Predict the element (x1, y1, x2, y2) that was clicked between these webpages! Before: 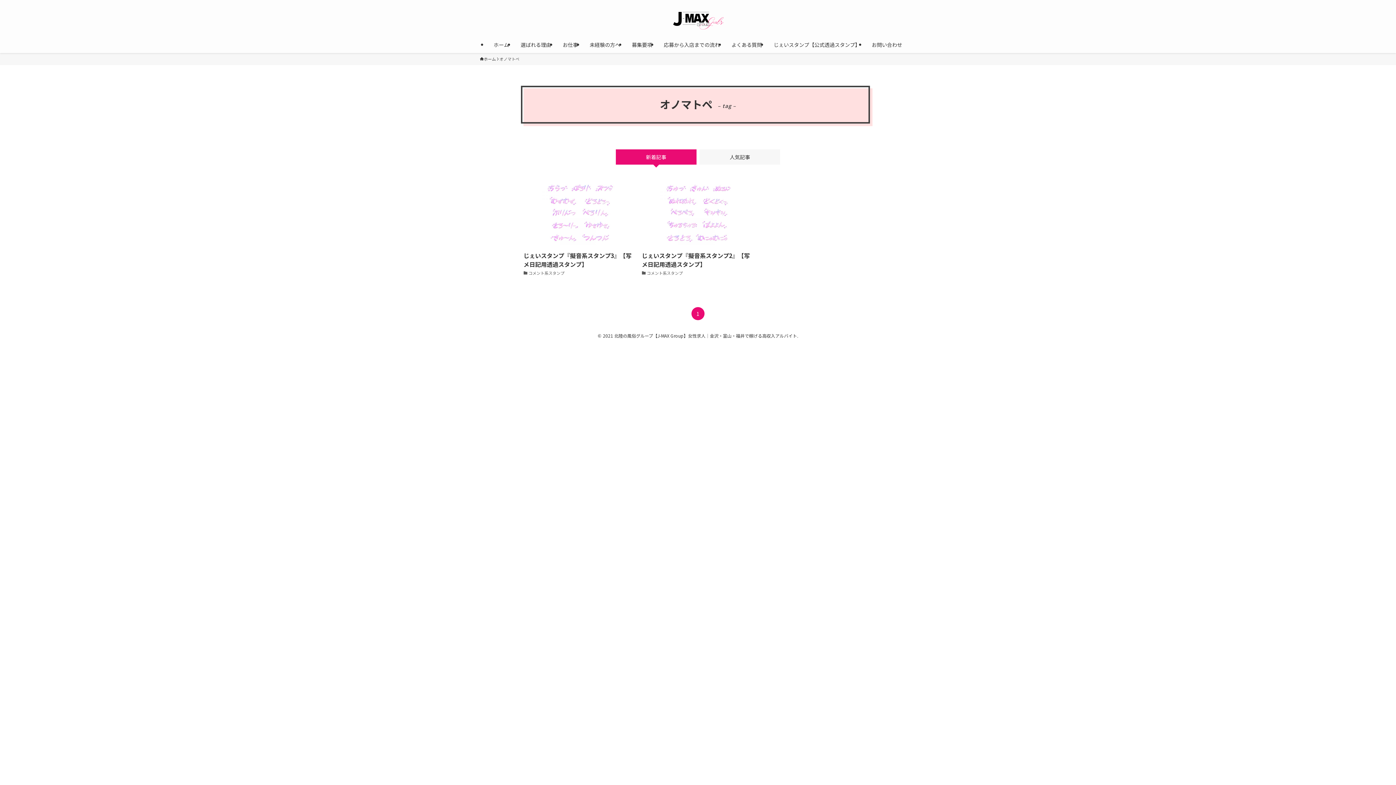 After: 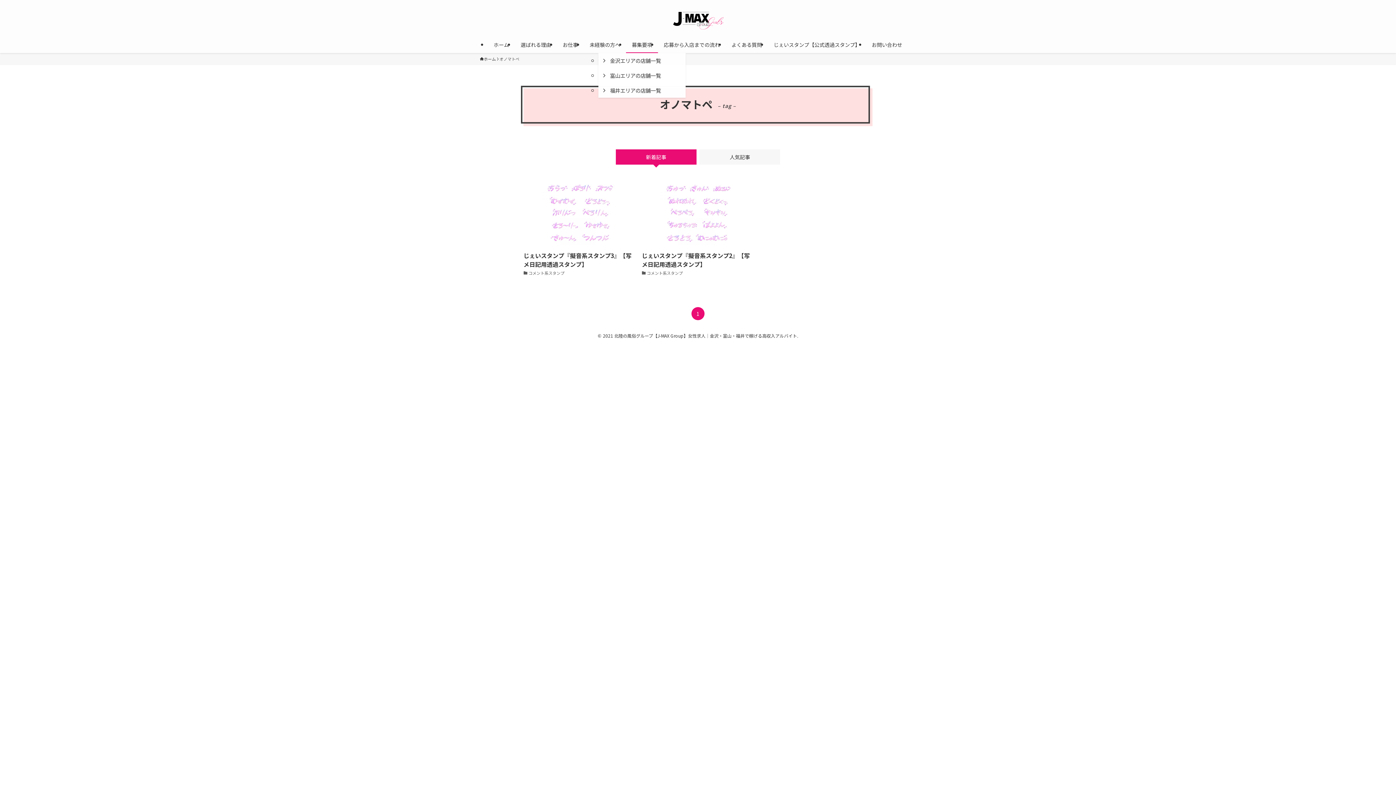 Action: label: 募集要項 bbox: (626, 36, 658, 53)